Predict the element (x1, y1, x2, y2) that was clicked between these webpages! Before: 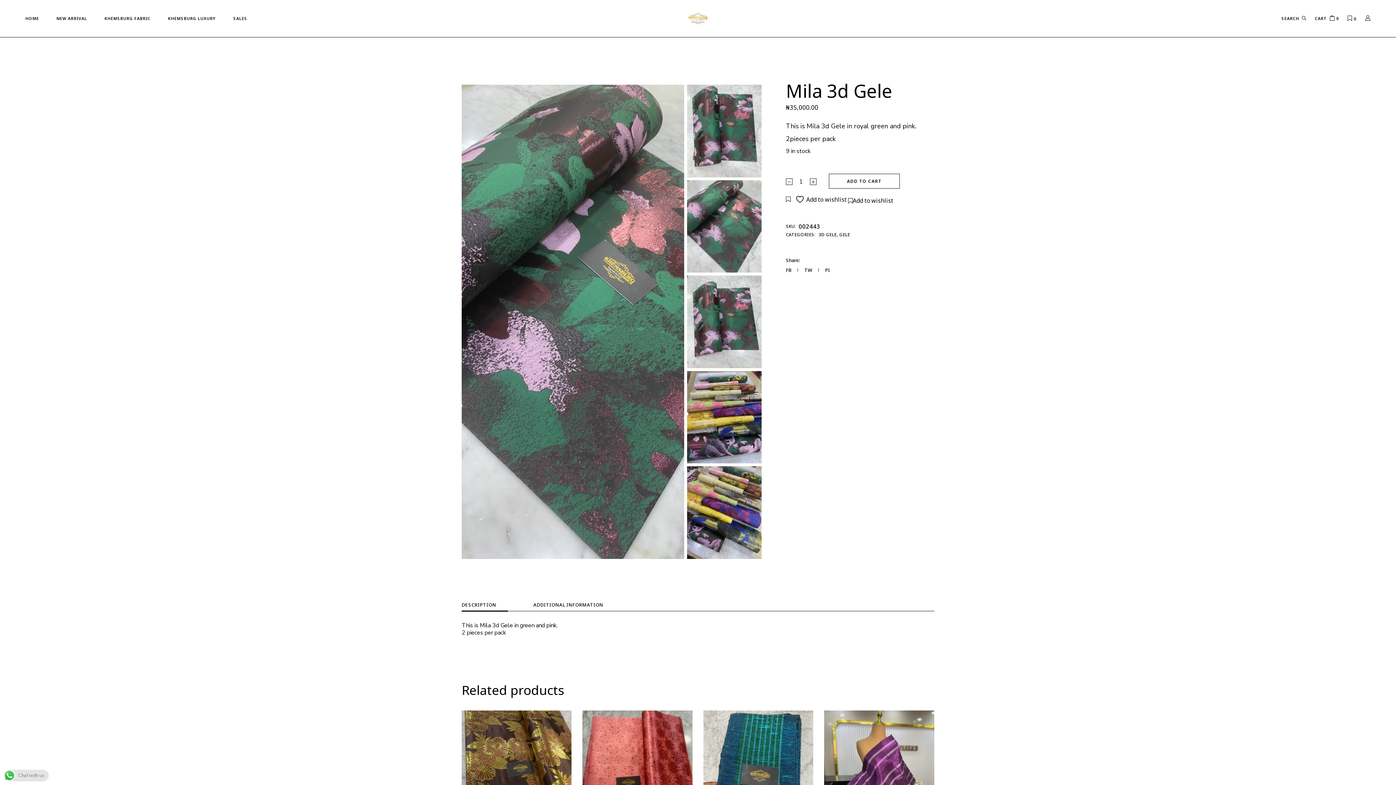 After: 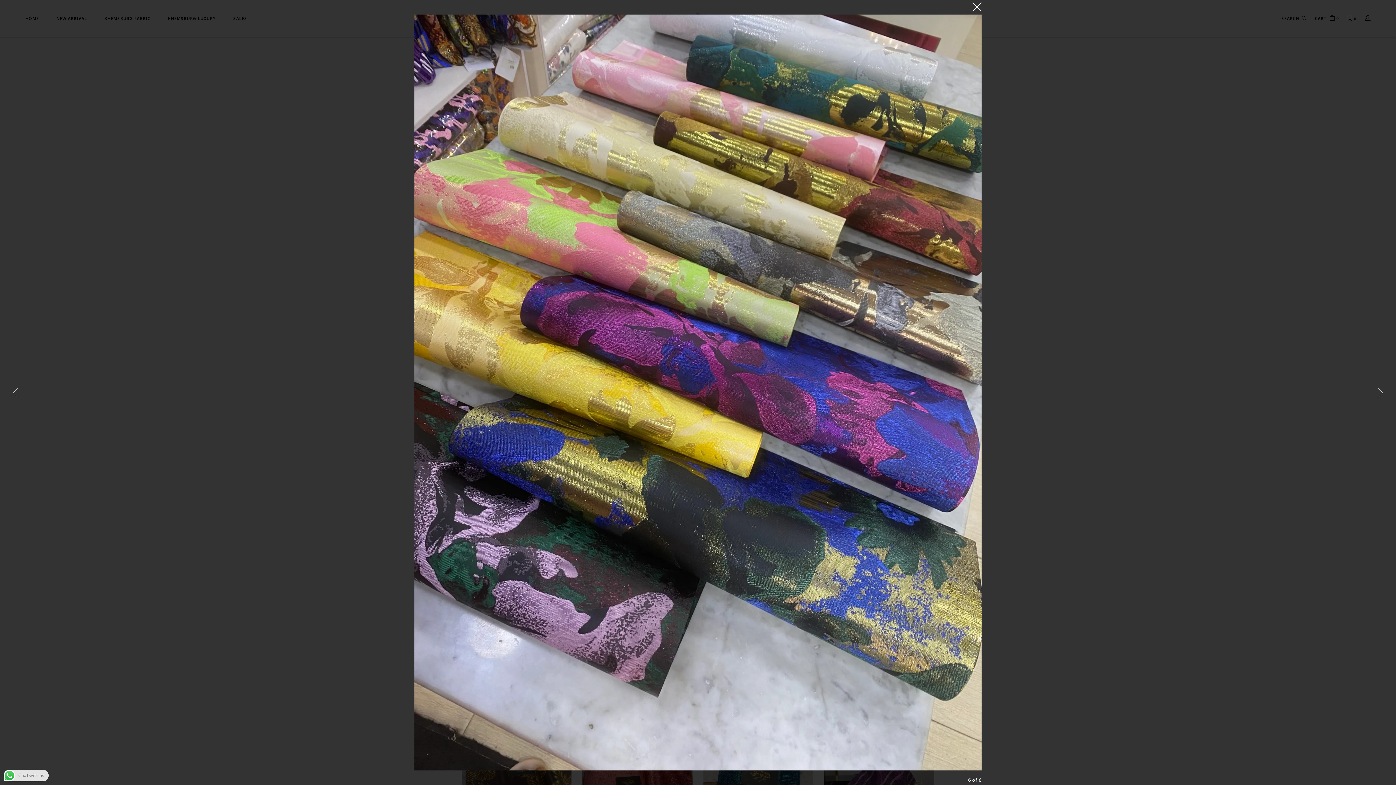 Action: bbox: (687, 466, 761, 559)